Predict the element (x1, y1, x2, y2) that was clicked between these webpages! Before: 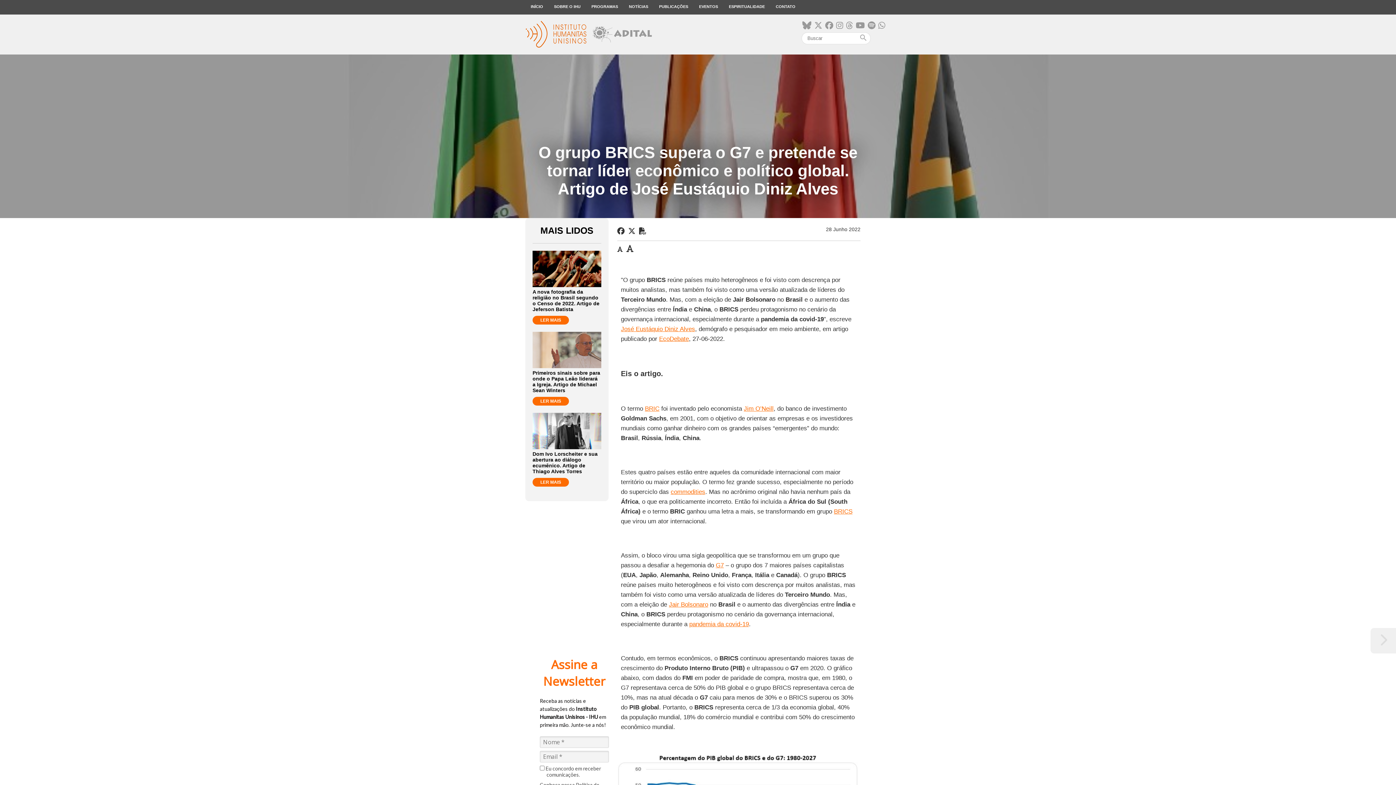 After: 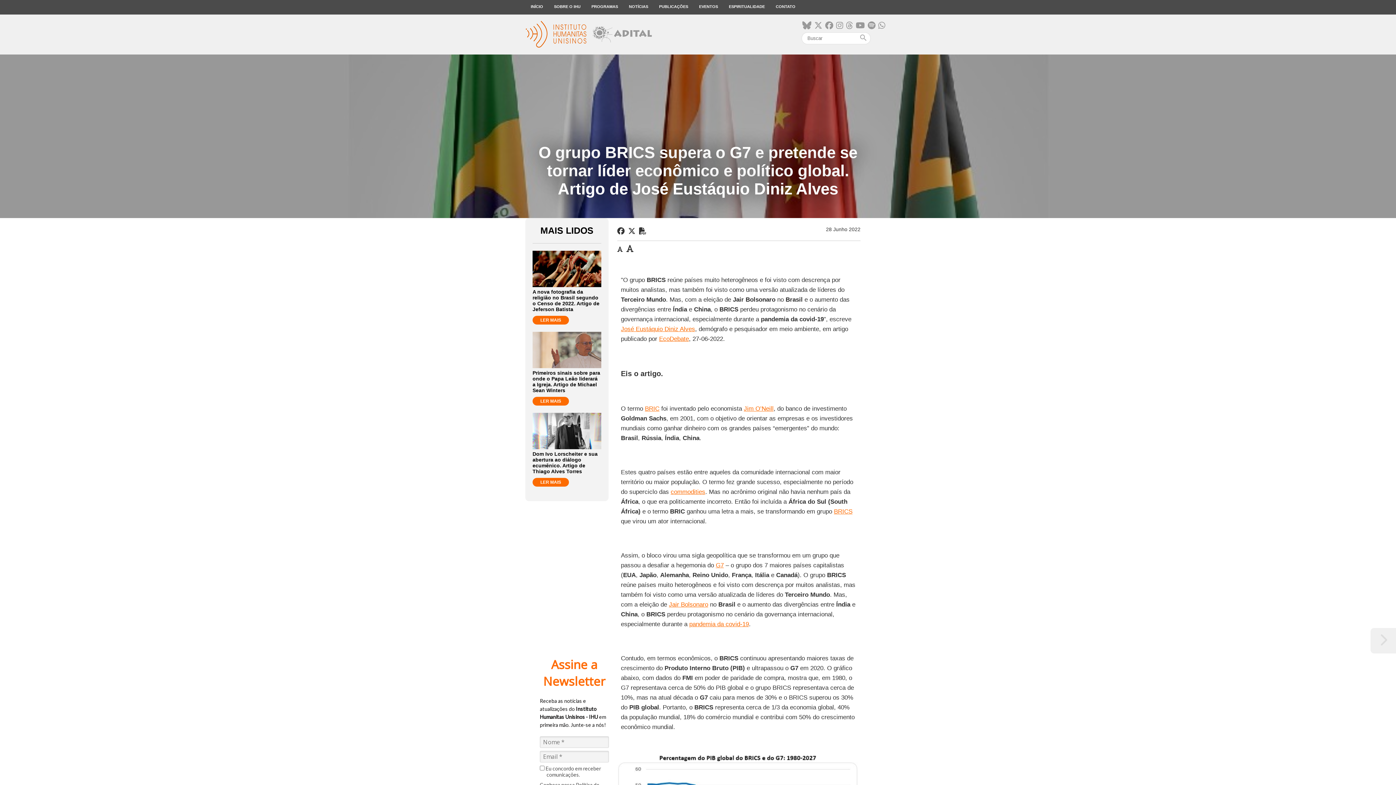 Action: label: pandemia da covid-19 bbox: (689, 621, 749, 628)